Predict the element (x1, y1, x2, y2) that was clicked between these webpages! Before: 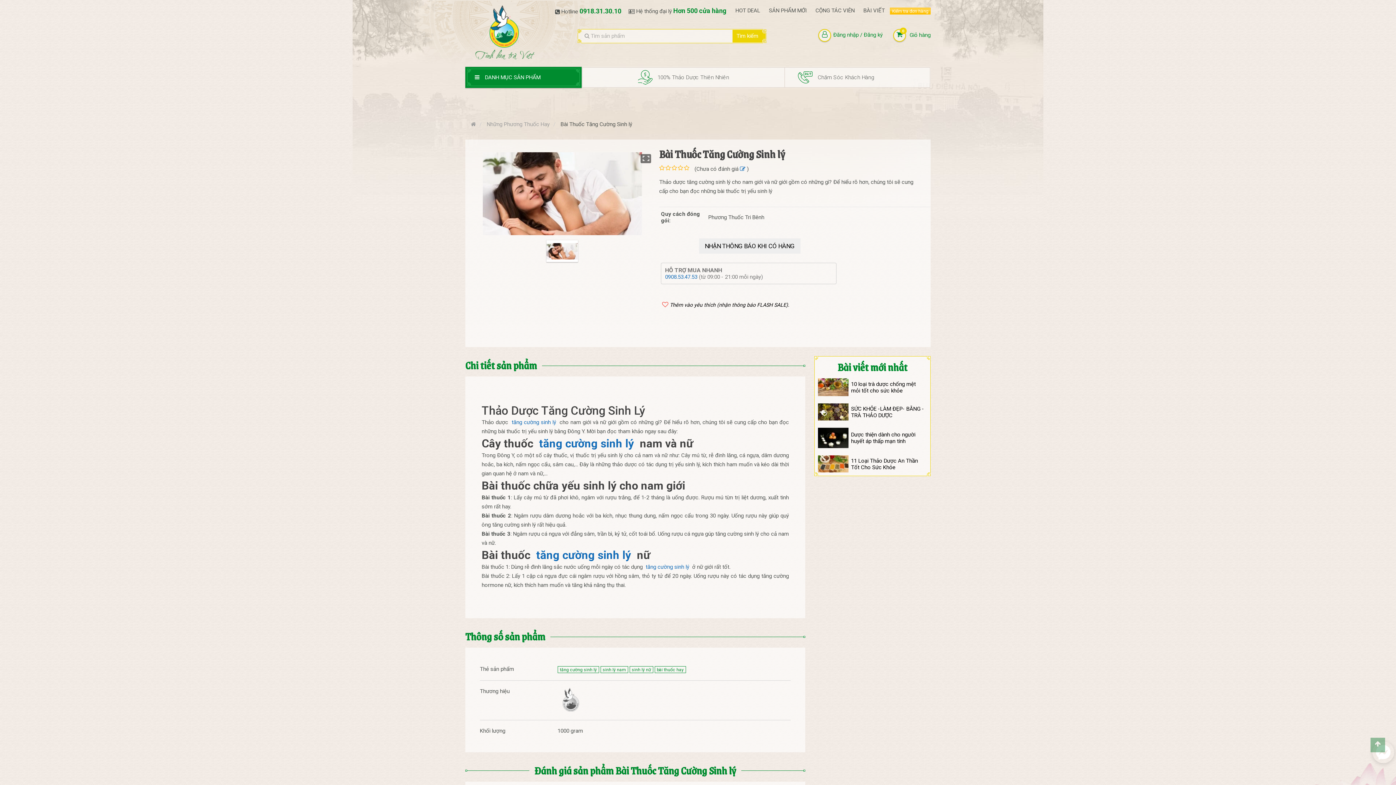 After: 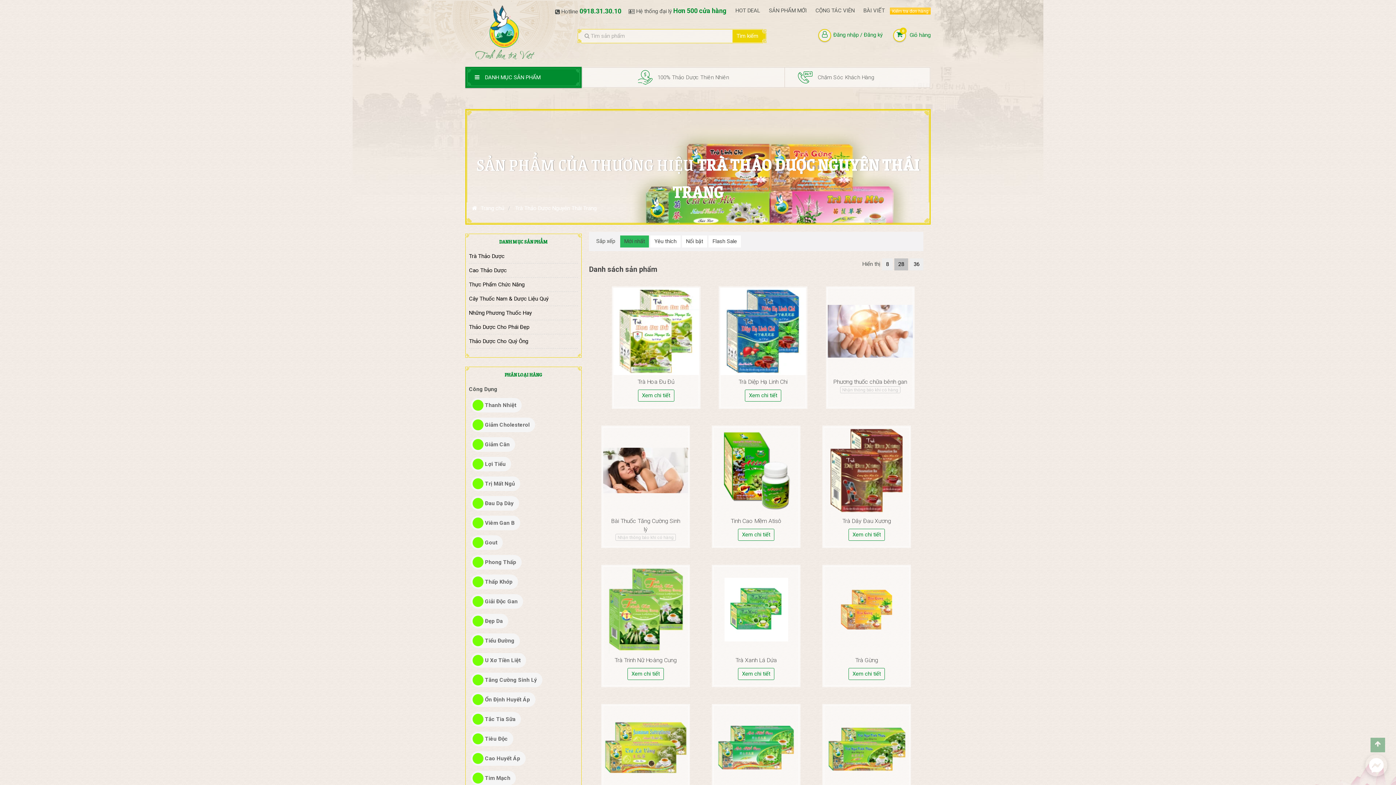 Action: bbox: (557, 688, 582, 712)